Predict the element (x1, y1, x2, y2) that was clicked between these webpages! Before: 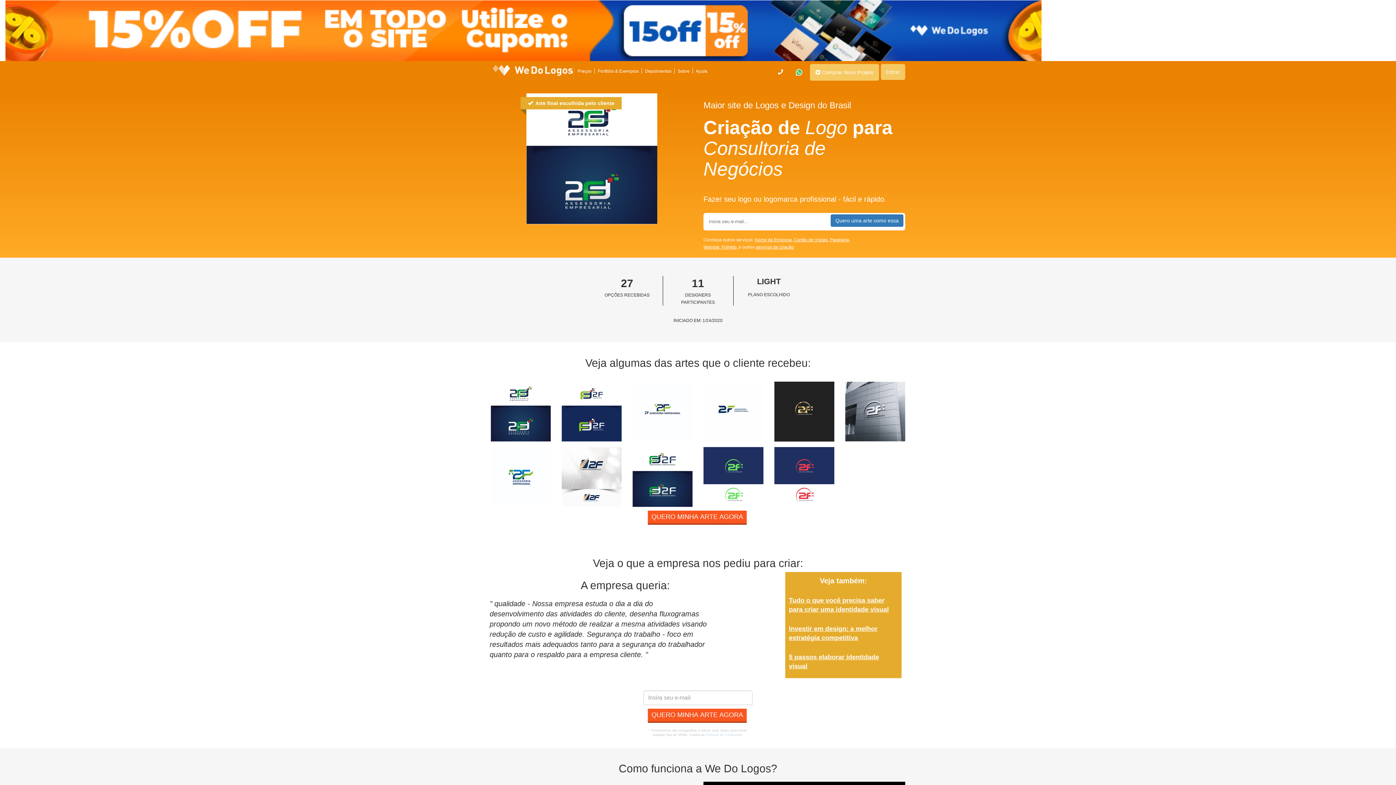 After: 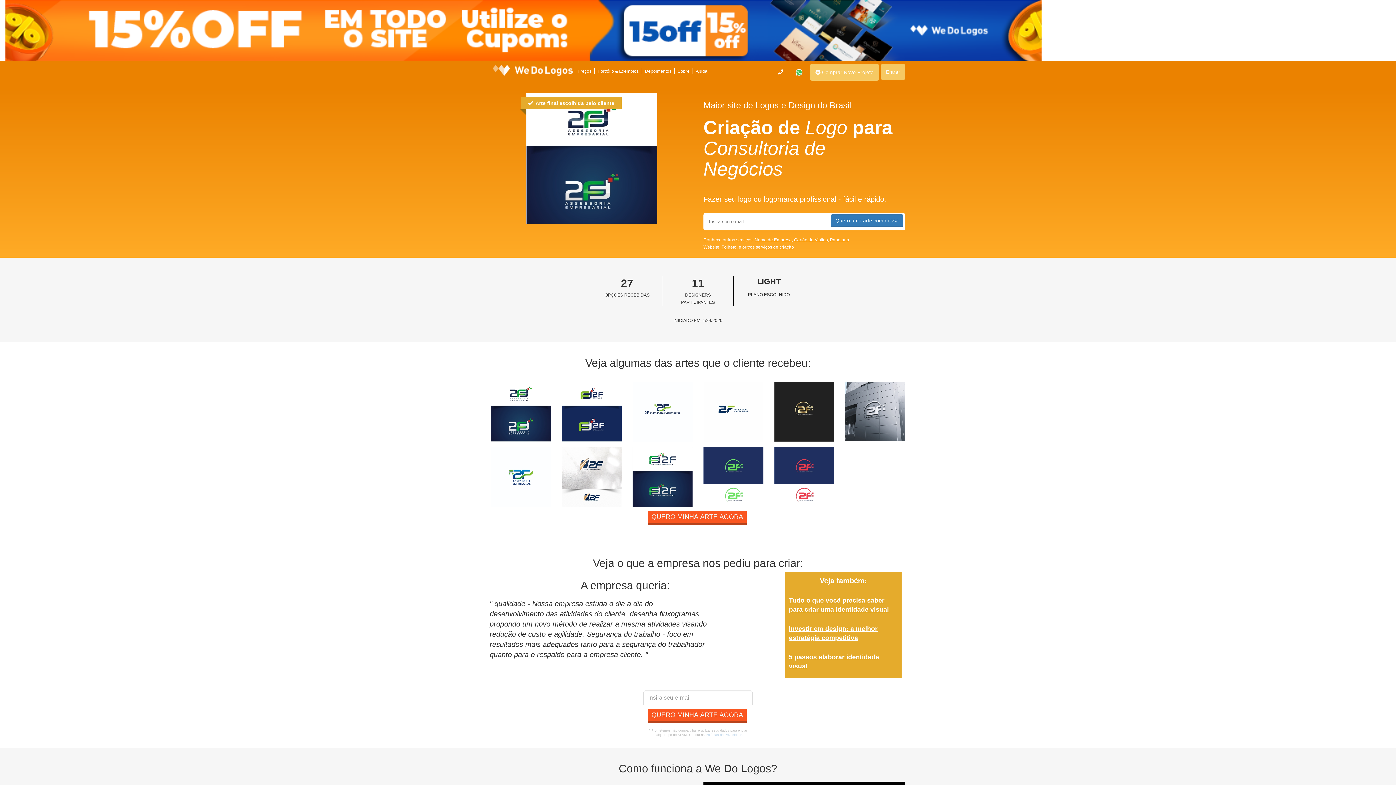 Action: bbox: (773, 63, 788, 79)